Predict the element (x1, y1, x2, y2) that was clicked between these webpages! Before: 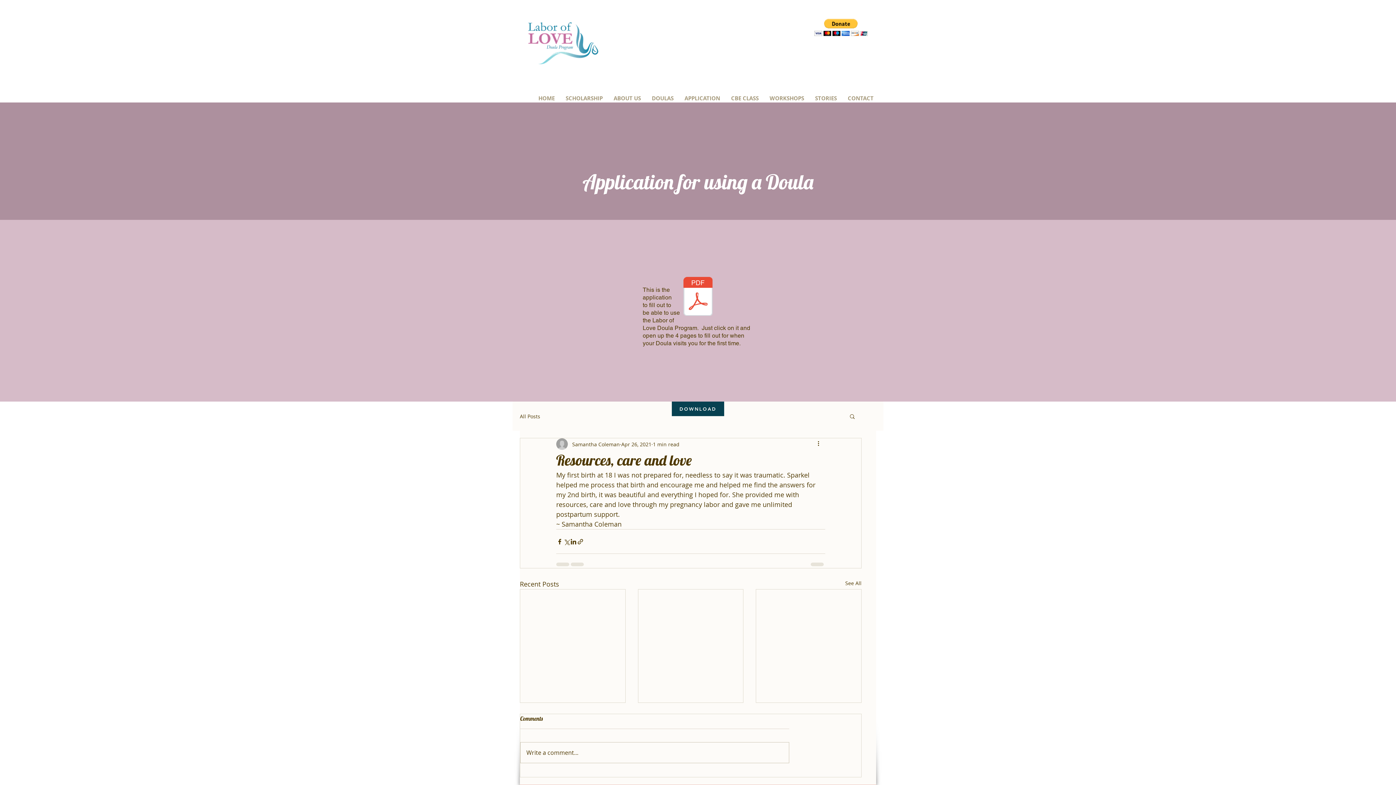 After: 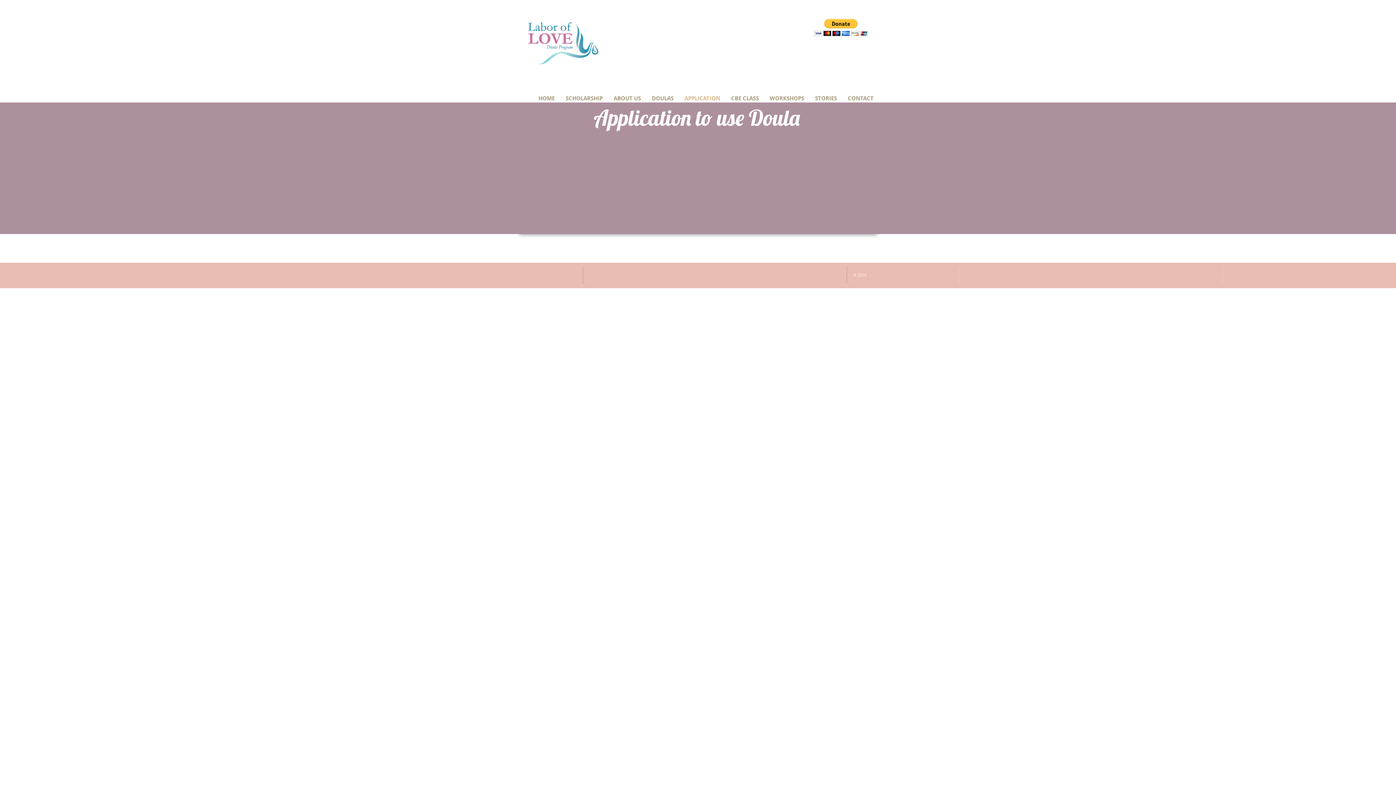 Action: label: APPLICATION bbox: (679, 94, 725, 100)